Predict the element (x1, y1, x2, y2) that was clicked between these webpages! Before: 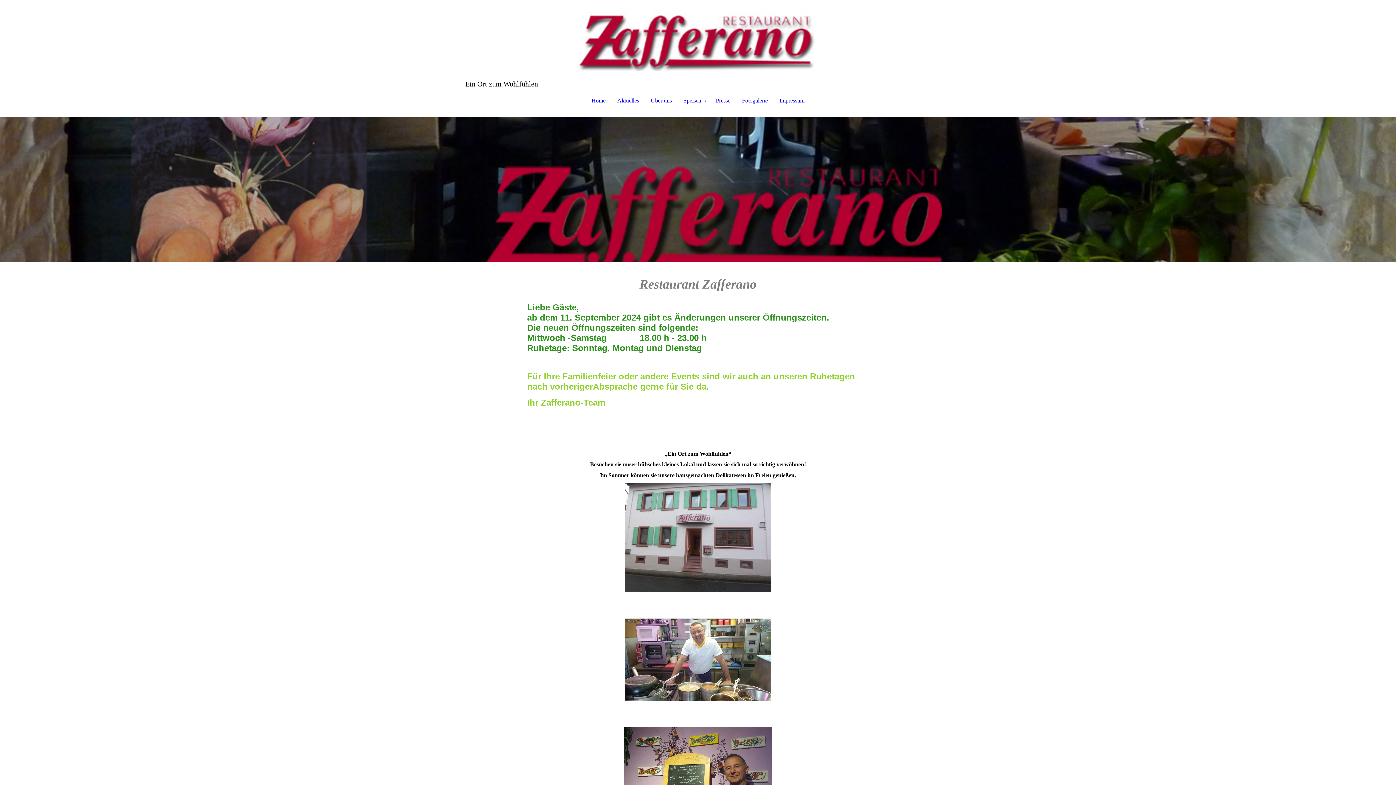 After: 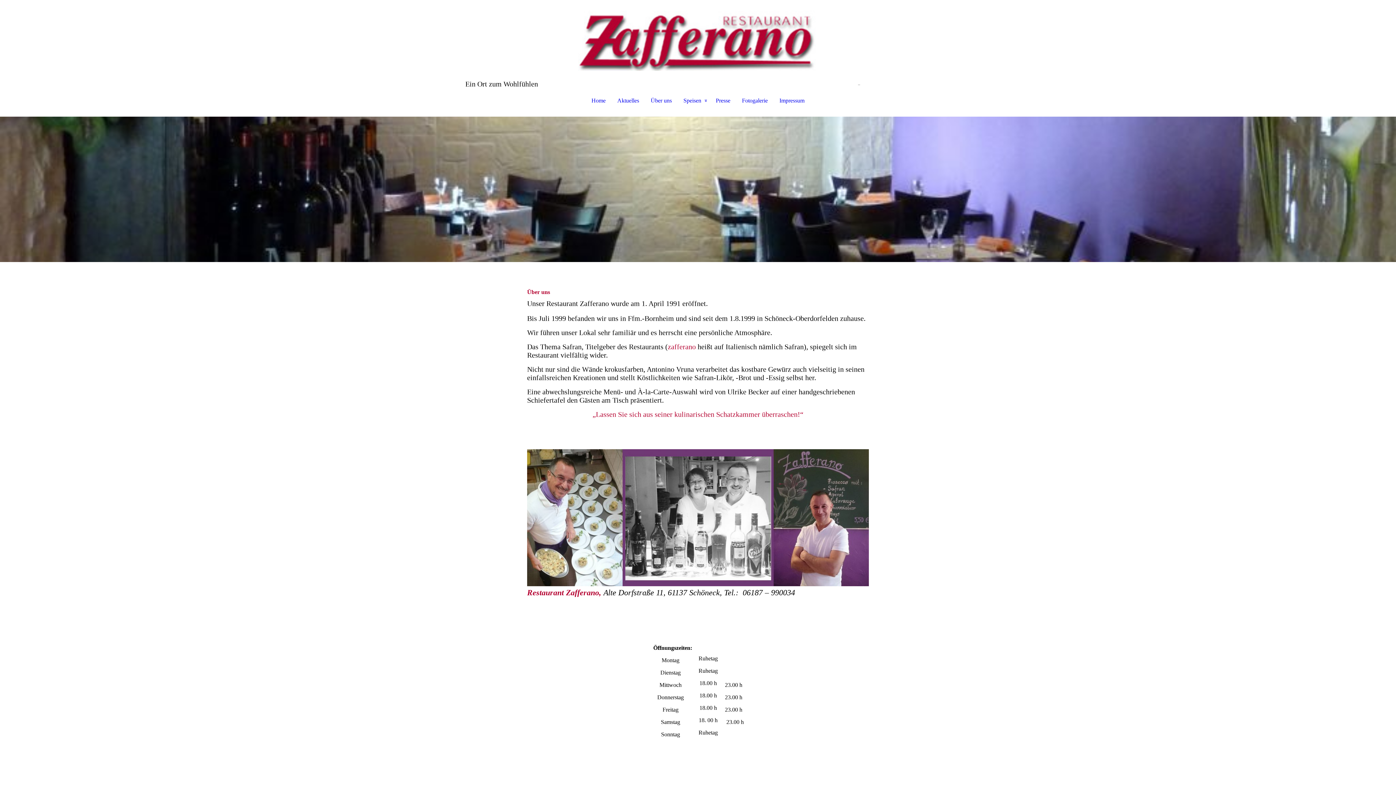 Action: label: Über uns bbox: (645, 95, 677, 105)